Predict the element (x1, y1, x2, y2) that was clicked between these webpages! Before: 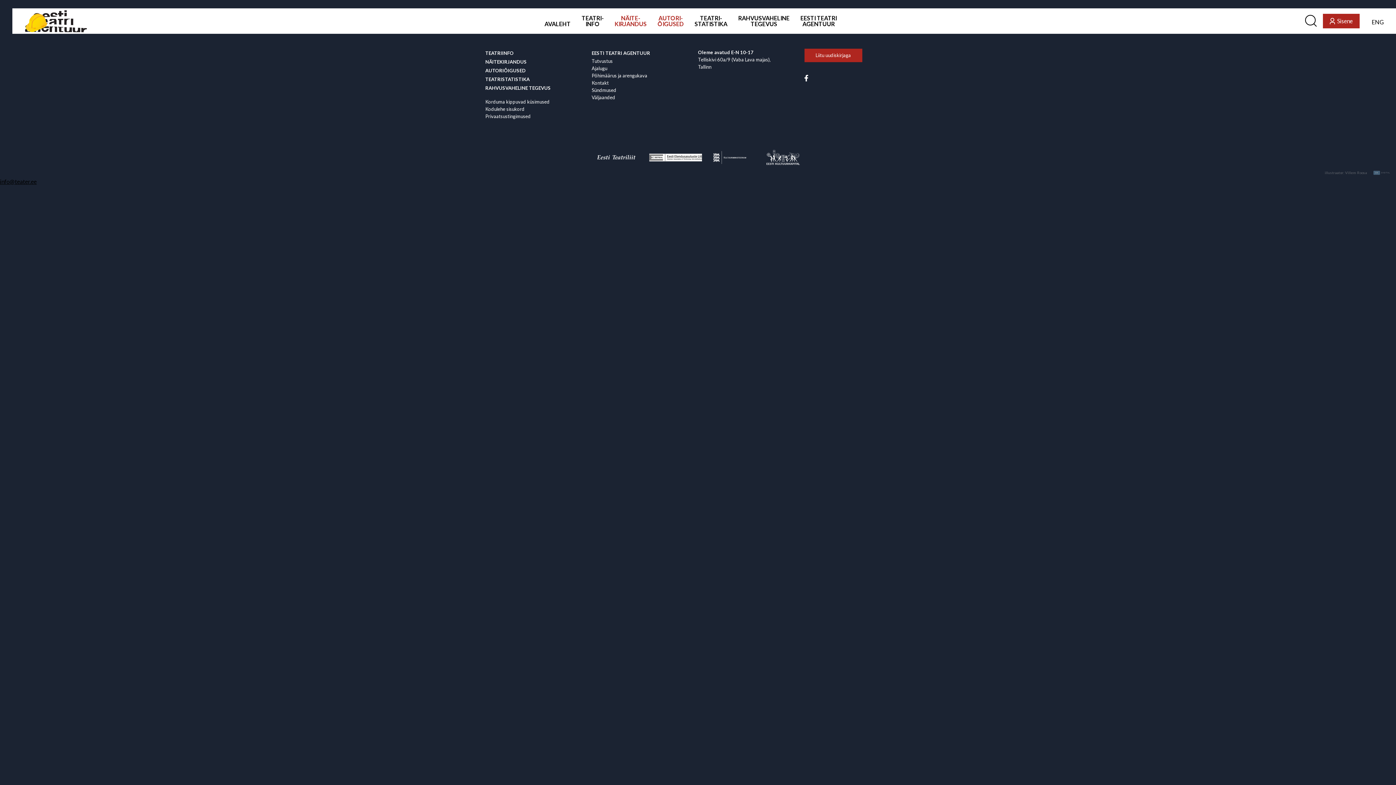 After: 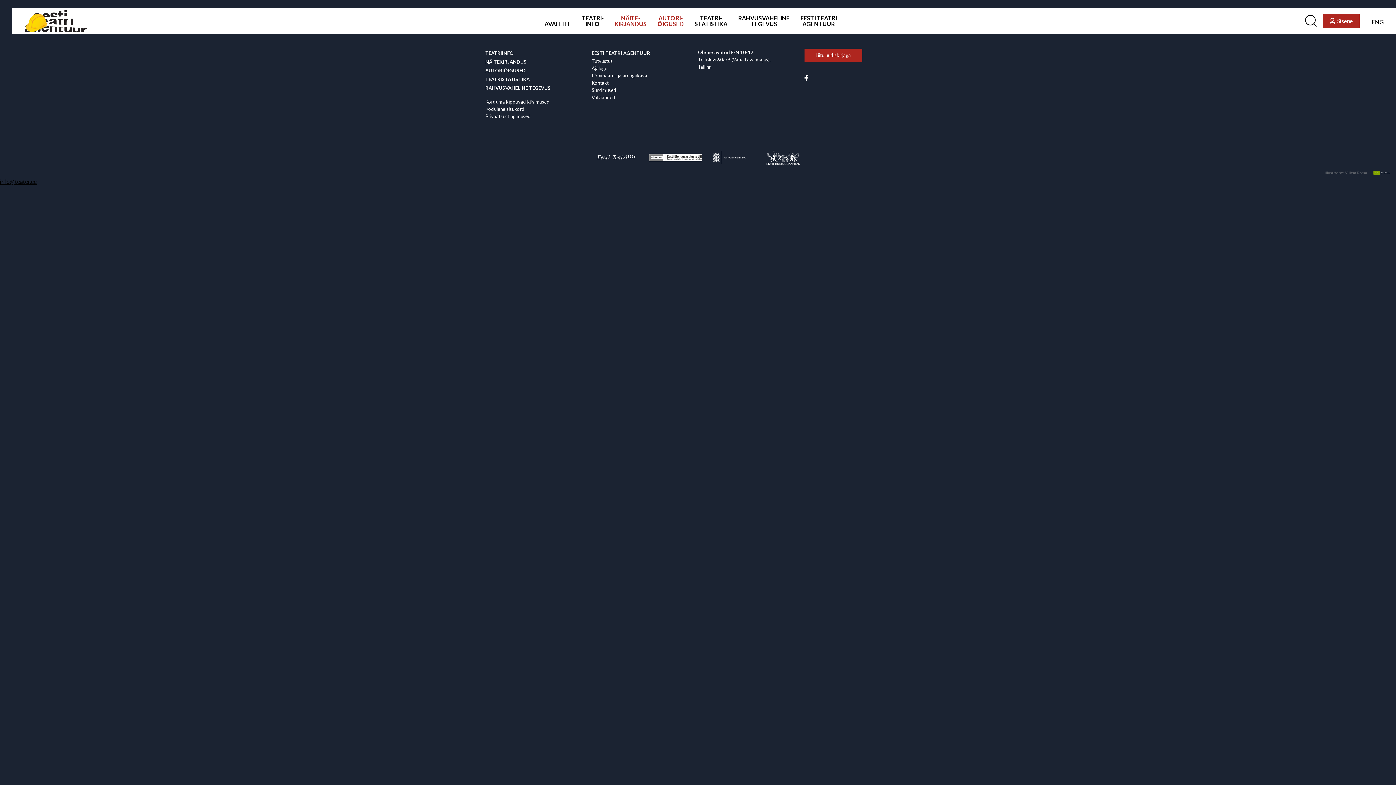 Action: bbox: (1373, 170, 1390, 174) label: 1KDIGITAL